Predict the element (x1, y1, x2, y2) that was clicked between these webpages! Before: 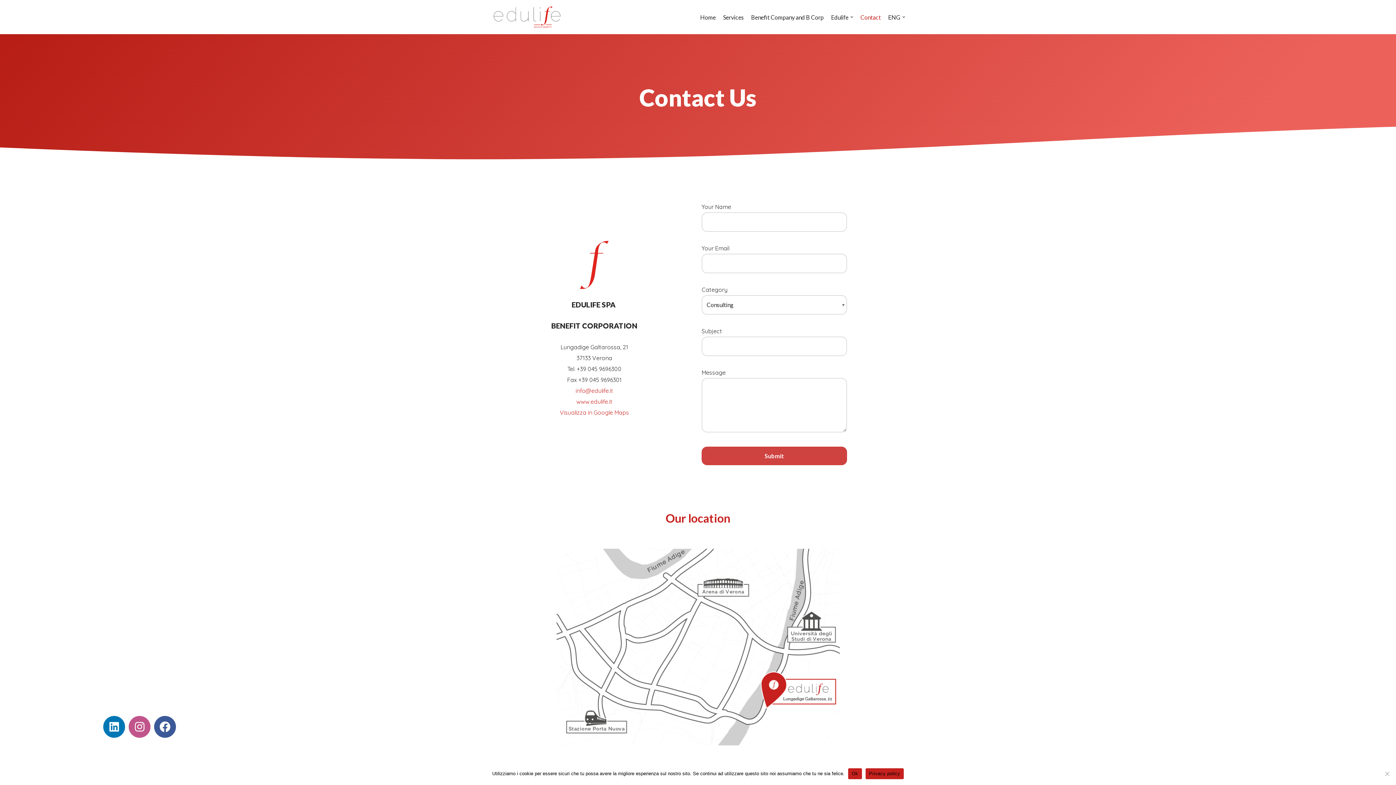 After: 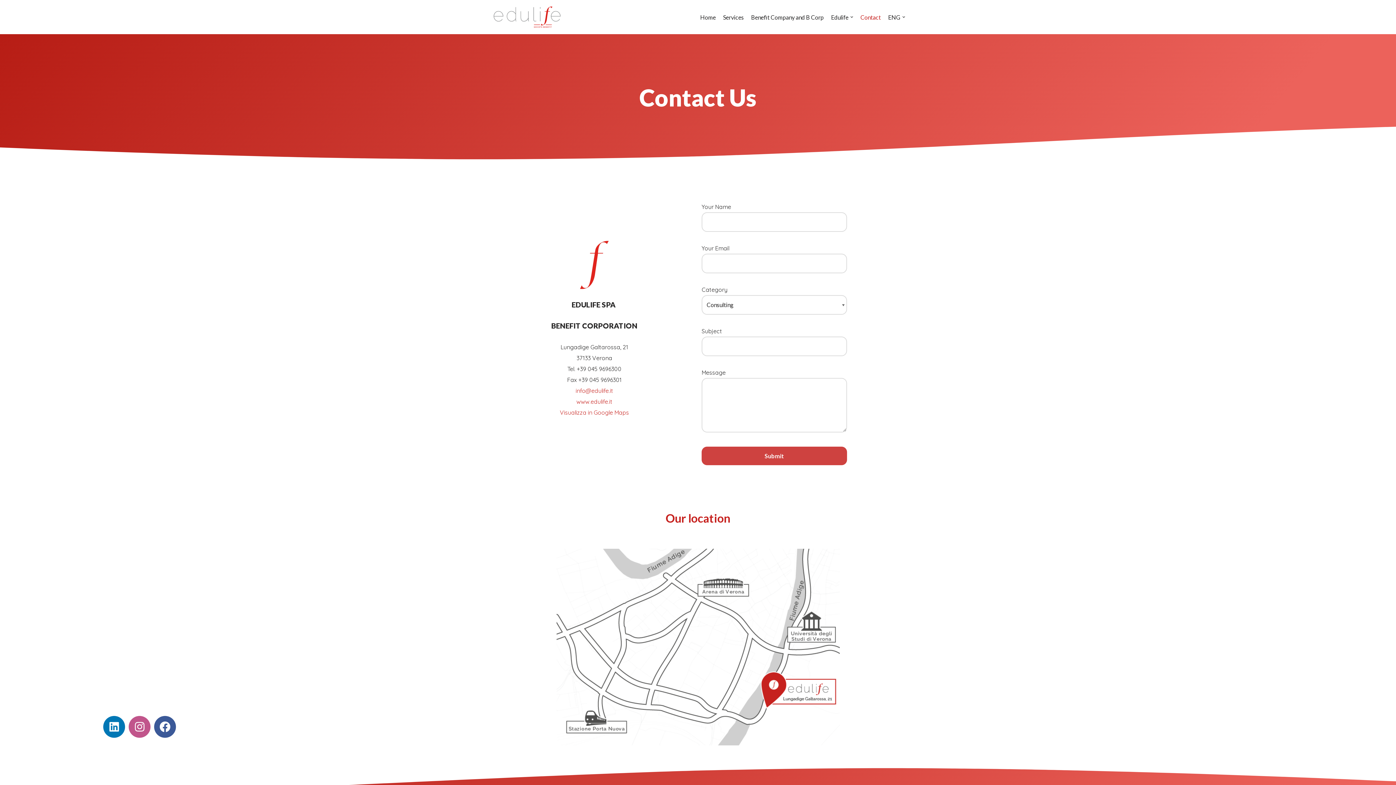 Action: label: Ok bbox: (848, 768, 862, 779)